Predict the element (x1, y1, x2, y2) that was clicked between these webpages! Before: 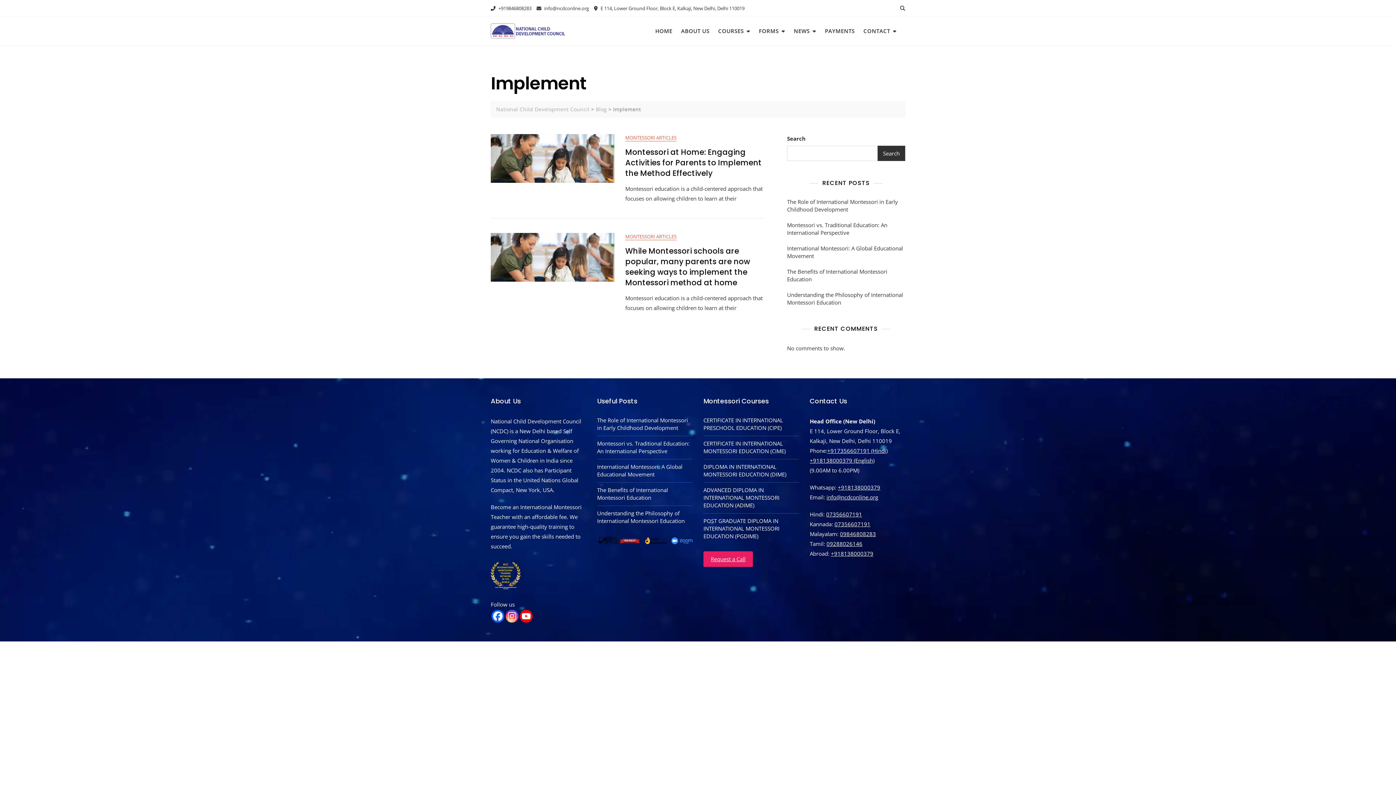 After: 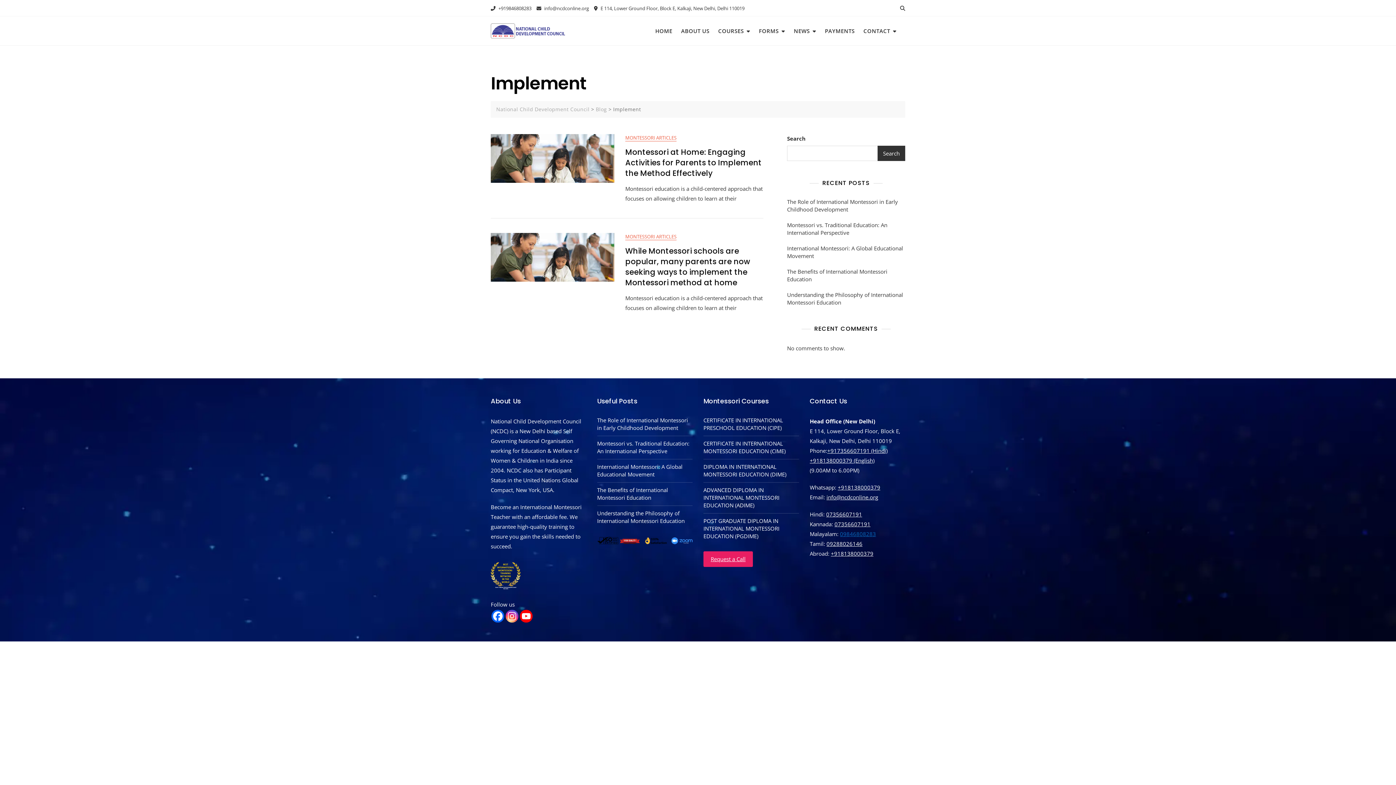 Action: bbox: (840, 530, 876, 537) label: 09846808283